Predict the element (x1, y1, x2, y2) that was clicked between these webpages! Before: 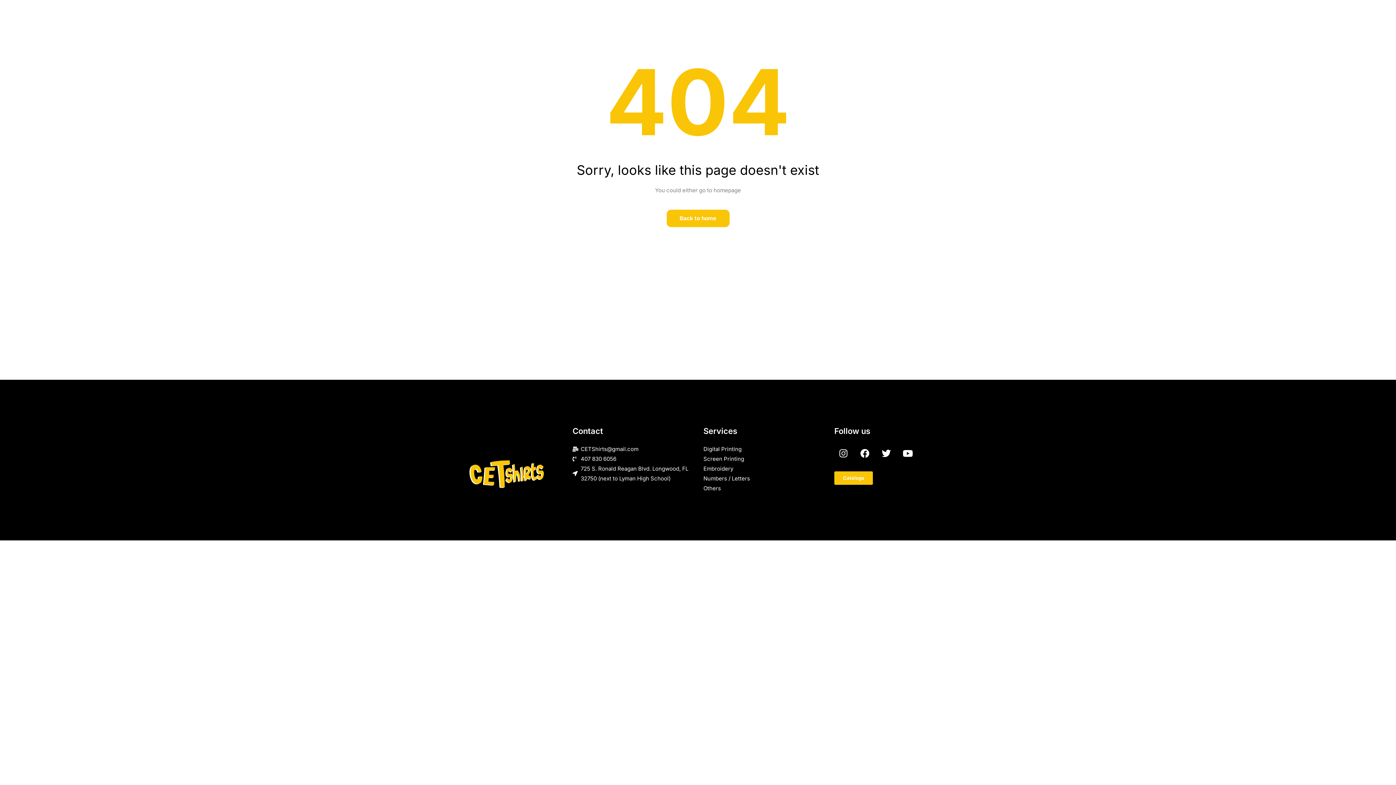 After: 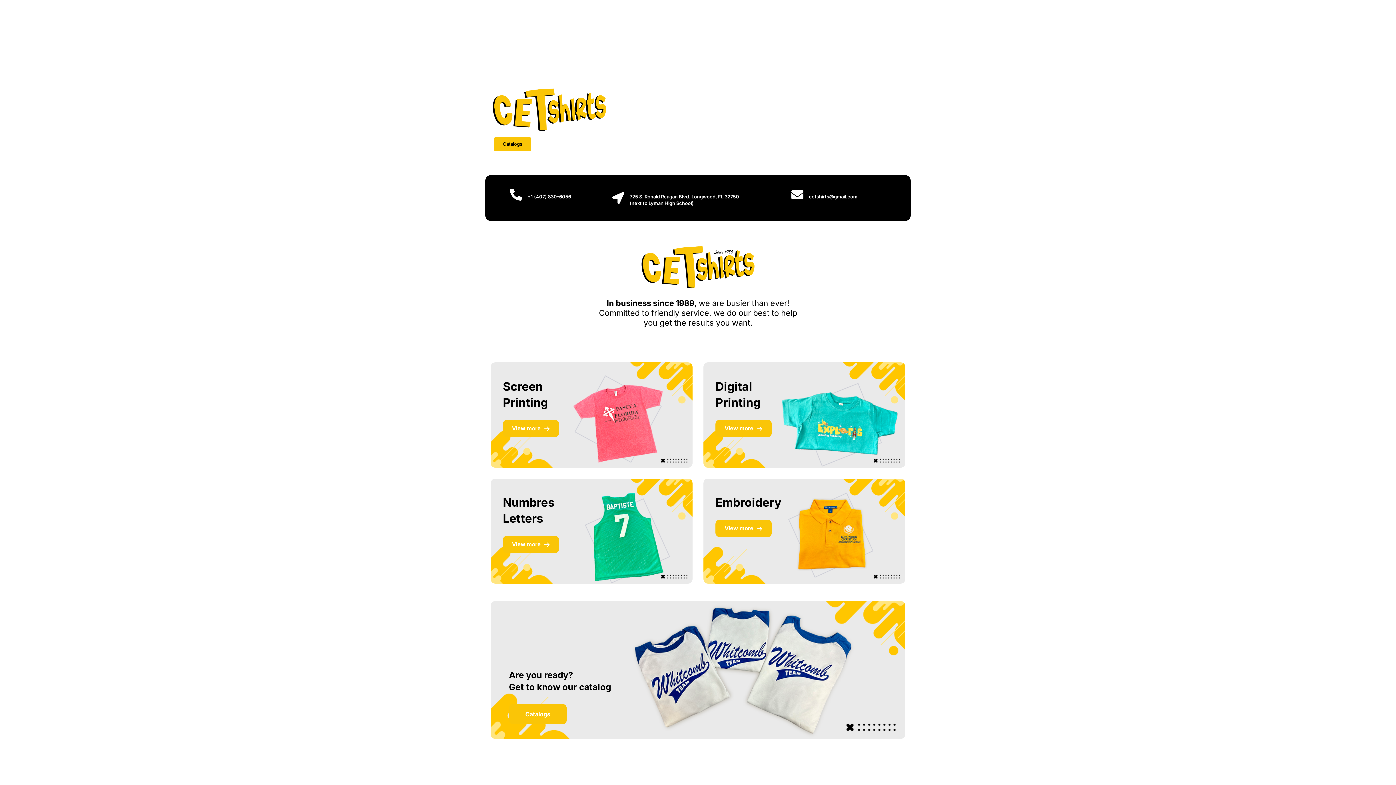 Action: label: Back to home bbox: (666, 209, 729, 227)